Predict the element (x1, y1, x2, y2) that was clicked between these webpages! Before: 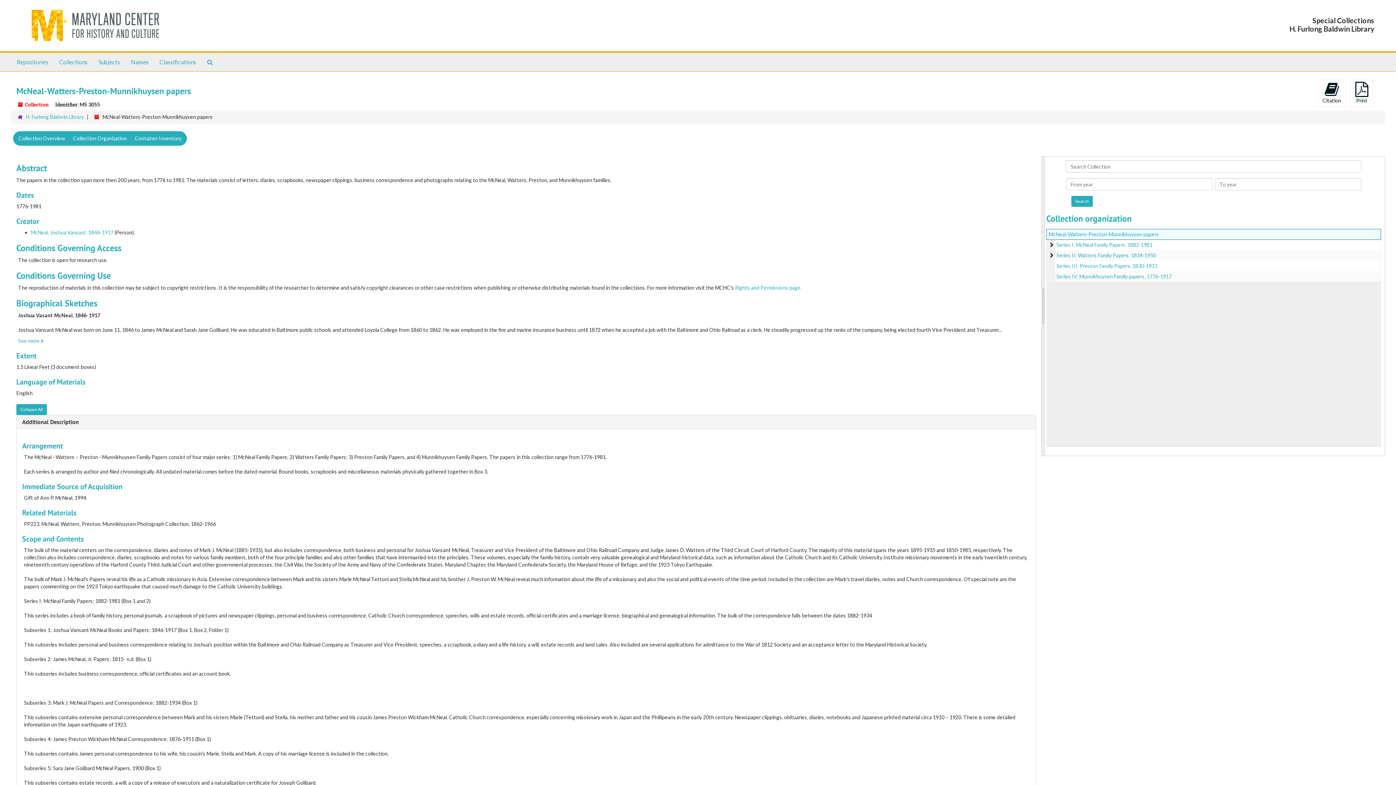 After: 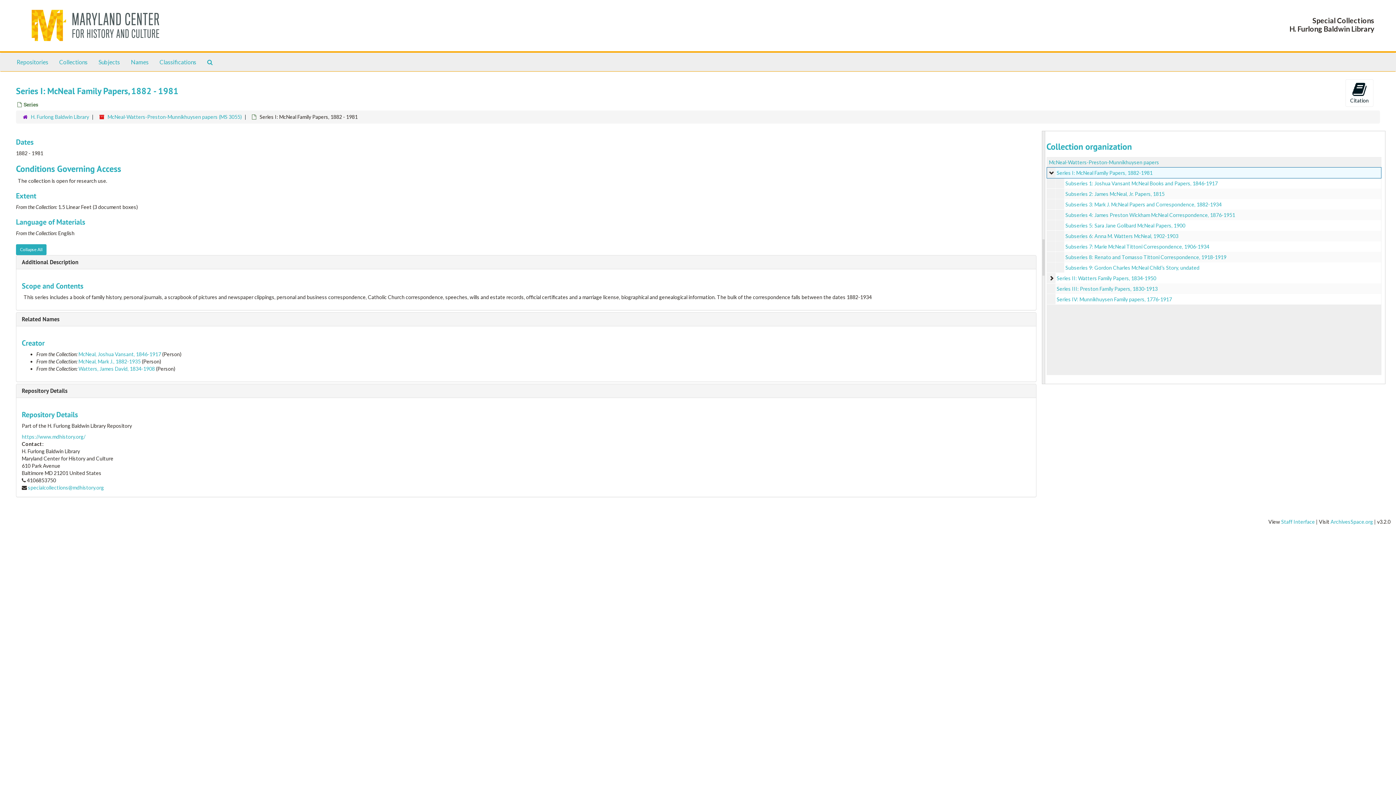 Action: label: Series I: McNeal Family Papers, 1882-1981 bbox: (1056, 241, 1152, 248)